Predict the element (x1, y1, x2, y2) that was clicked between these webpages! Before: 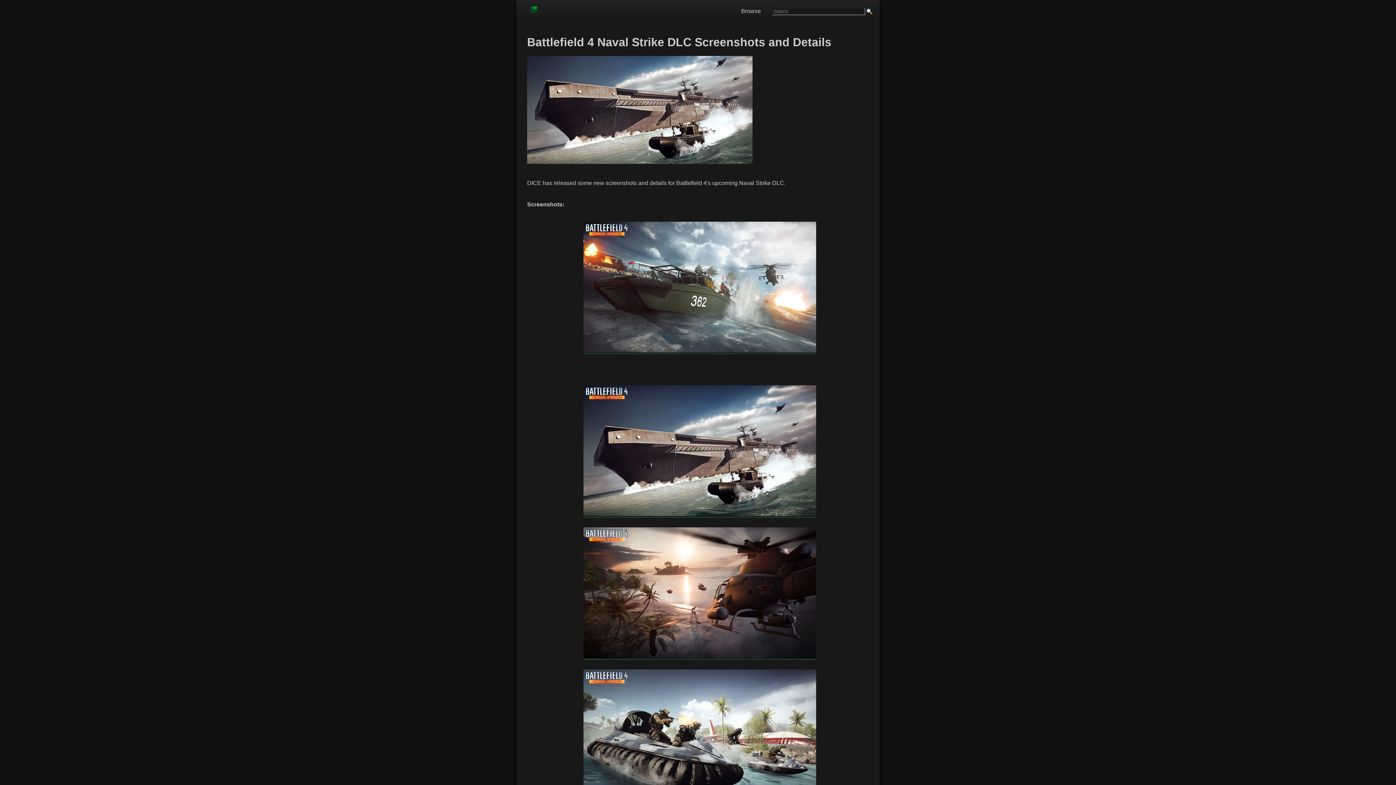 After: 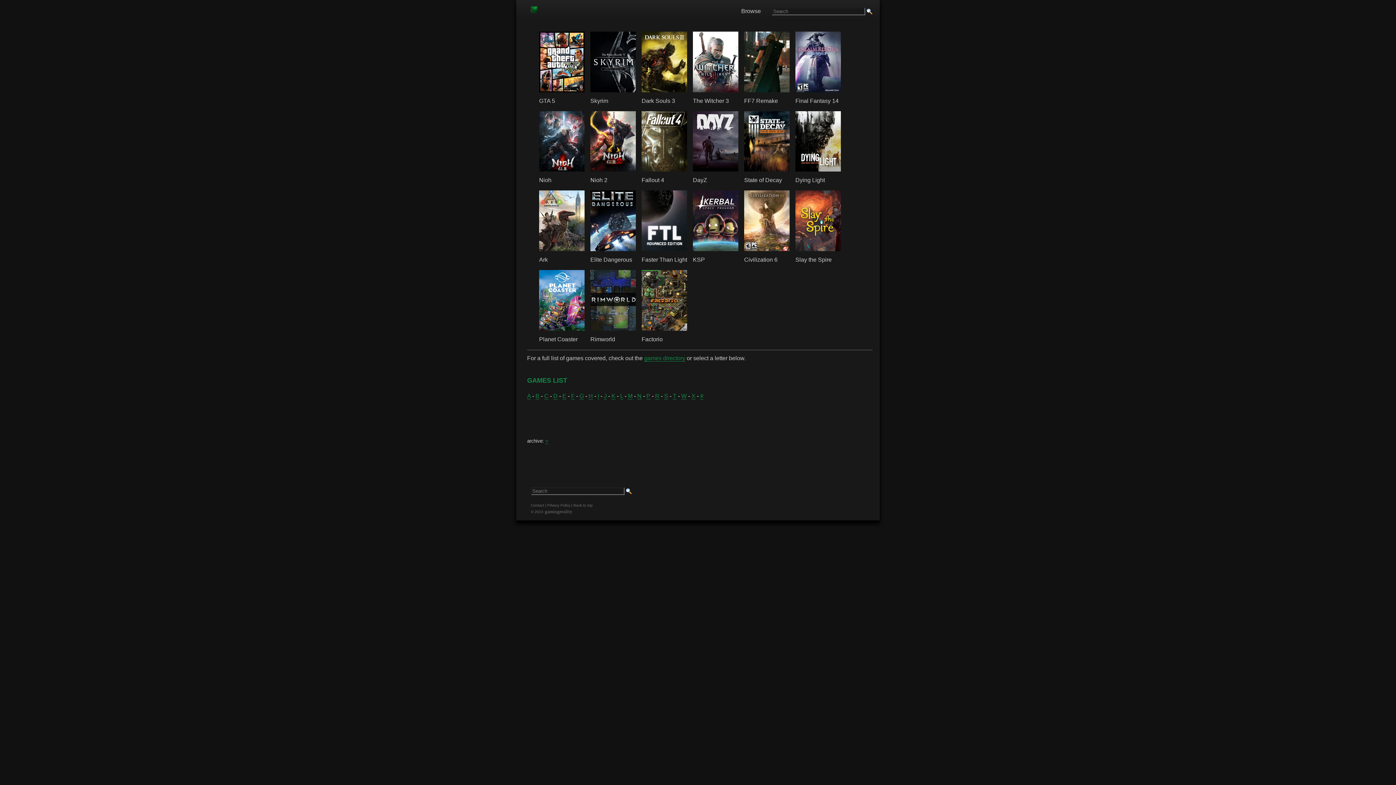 Action: bbox: (516, 0, 592, 19)